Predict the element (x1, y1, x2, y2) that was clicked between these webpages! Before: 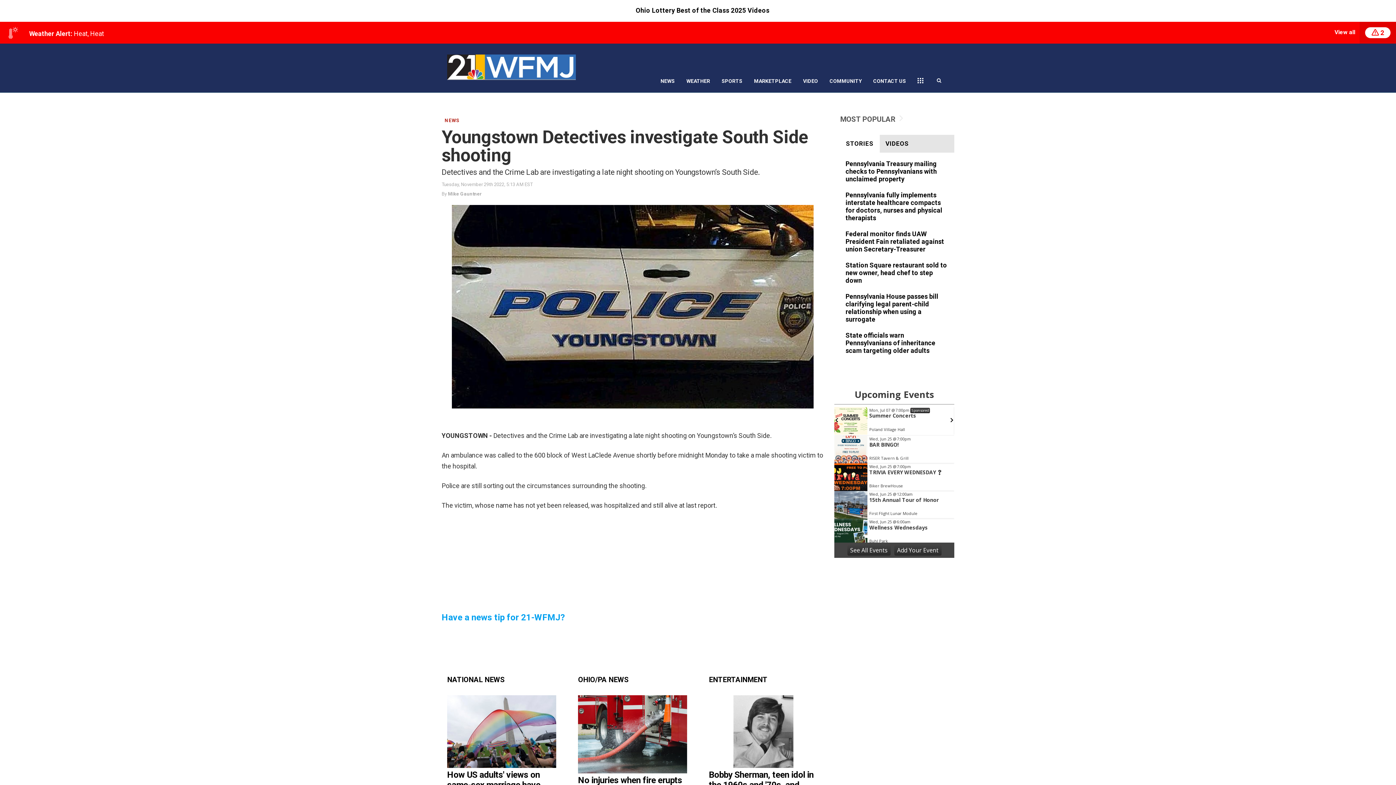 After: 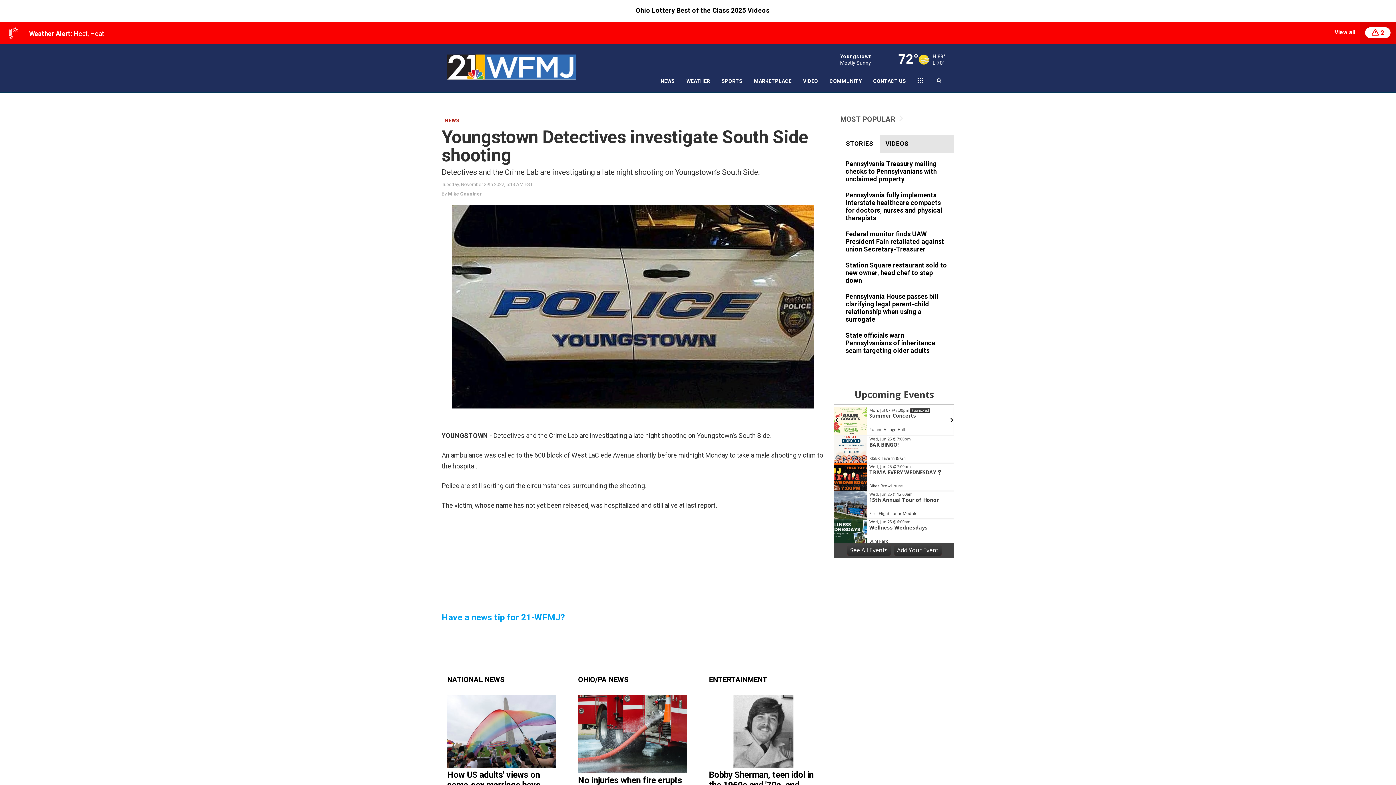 Action: bbox: (578, 678, 629, 683) label: OHIO/PA NEWS